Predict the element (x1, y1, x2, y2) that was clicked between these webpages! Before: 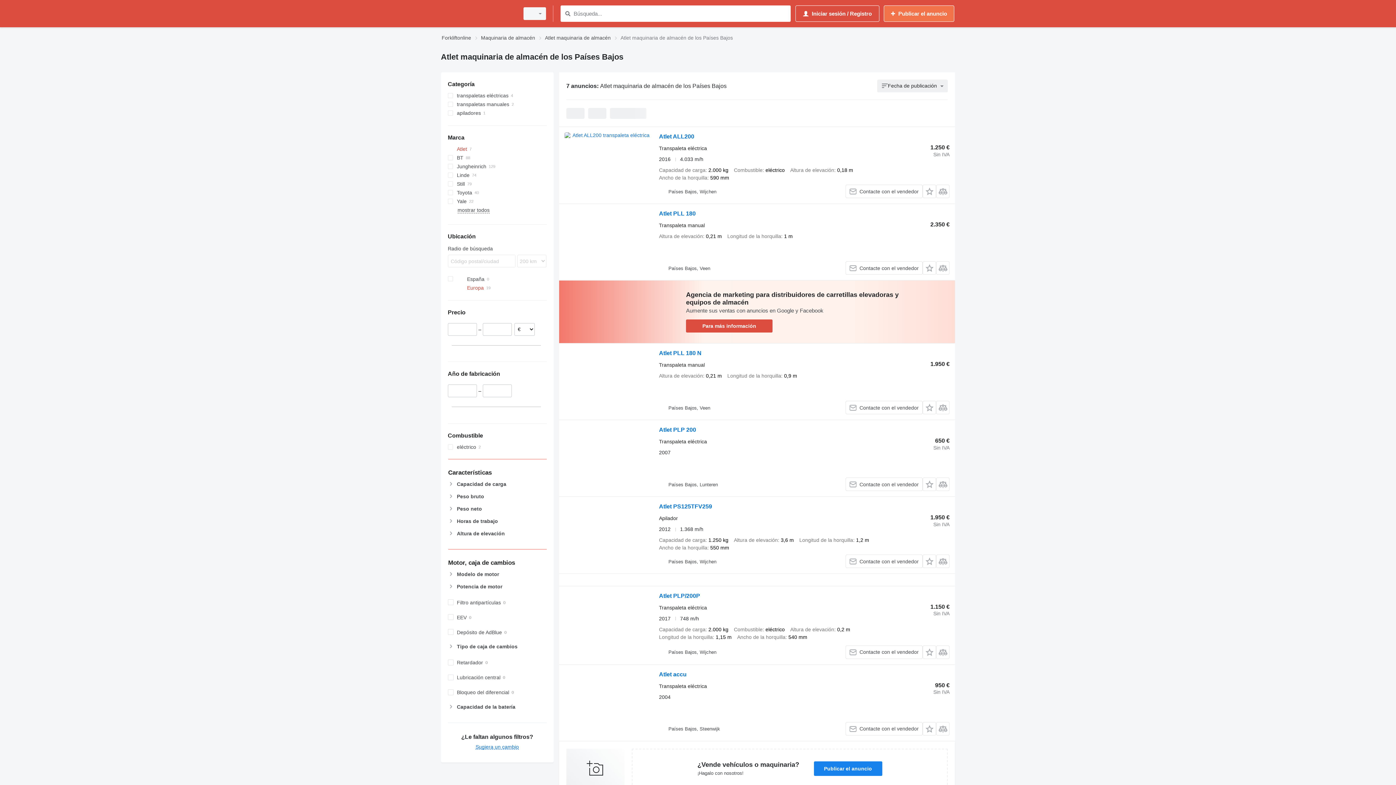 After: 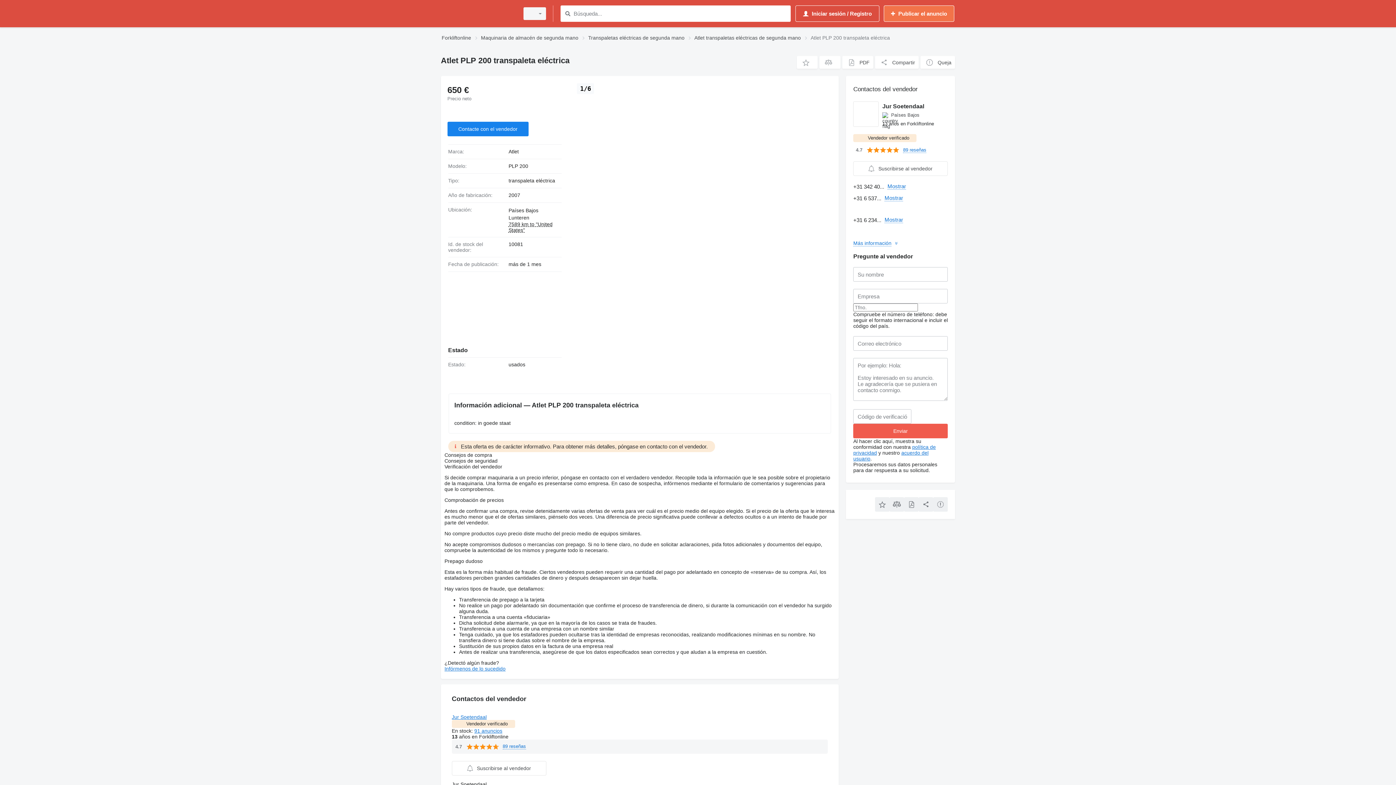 Action: label: Atlet PLP 200 bbox: (659, 426, 696, 435)